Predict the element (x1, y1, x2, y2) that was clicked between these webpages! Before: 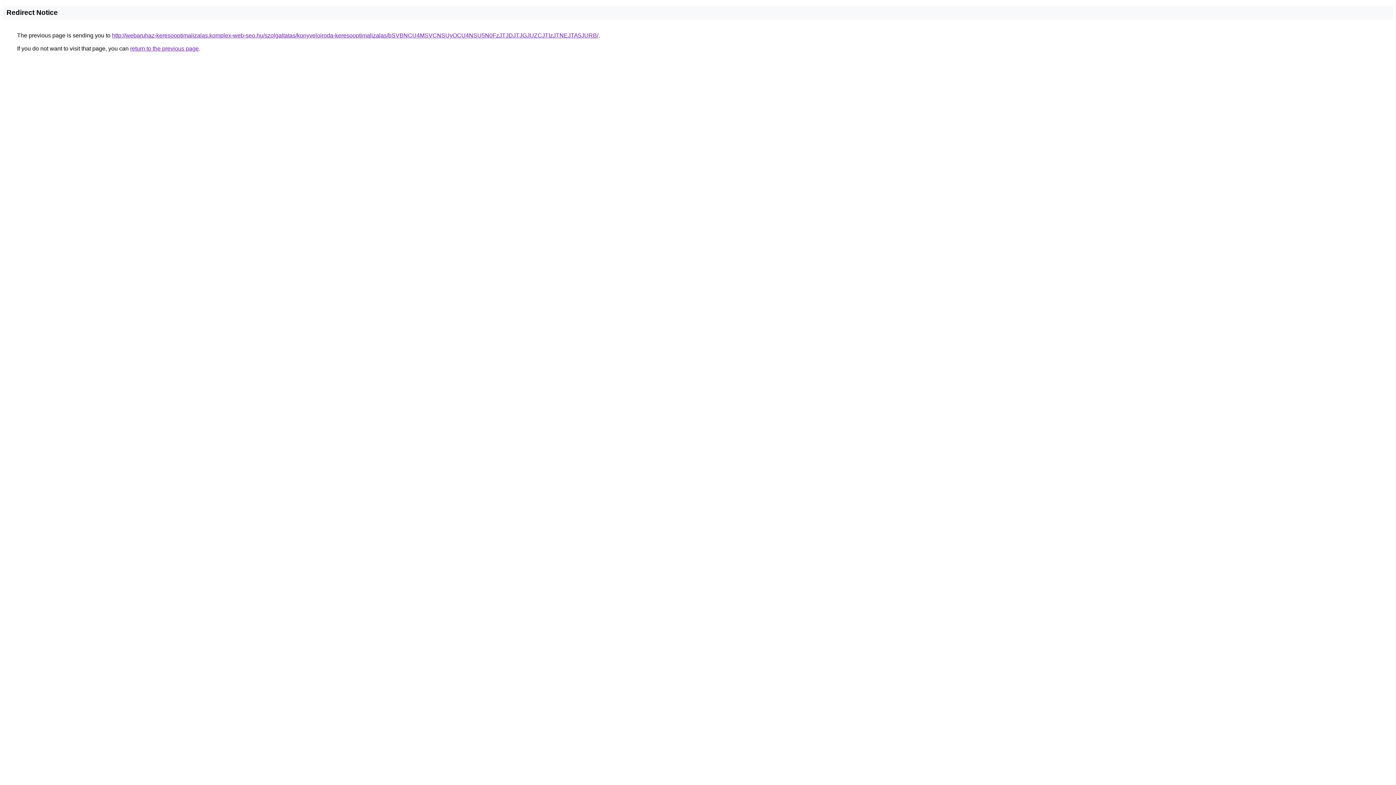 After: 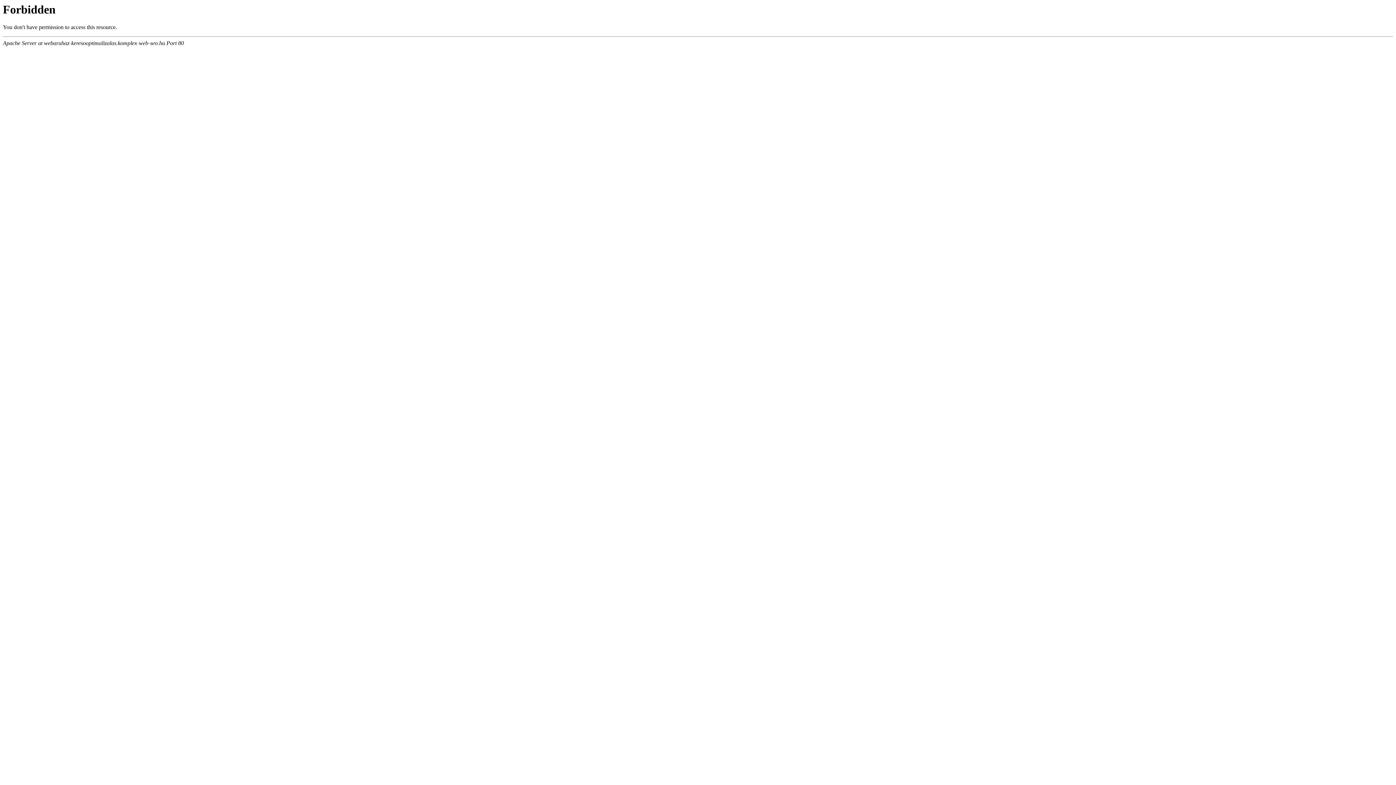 Action: label: http://webaruhaz-keresooptimalizalas.komplex-web-seo.hu/szolgaltatas/konyveloiroda-keresooptimalizalas/bSVBNCU4MSVCNSUyOCU4NSU5N0FzJTJDJTJGJUZCJTIzJTNEJTA5JURB/ bbox: (112, 32, 598, 38)